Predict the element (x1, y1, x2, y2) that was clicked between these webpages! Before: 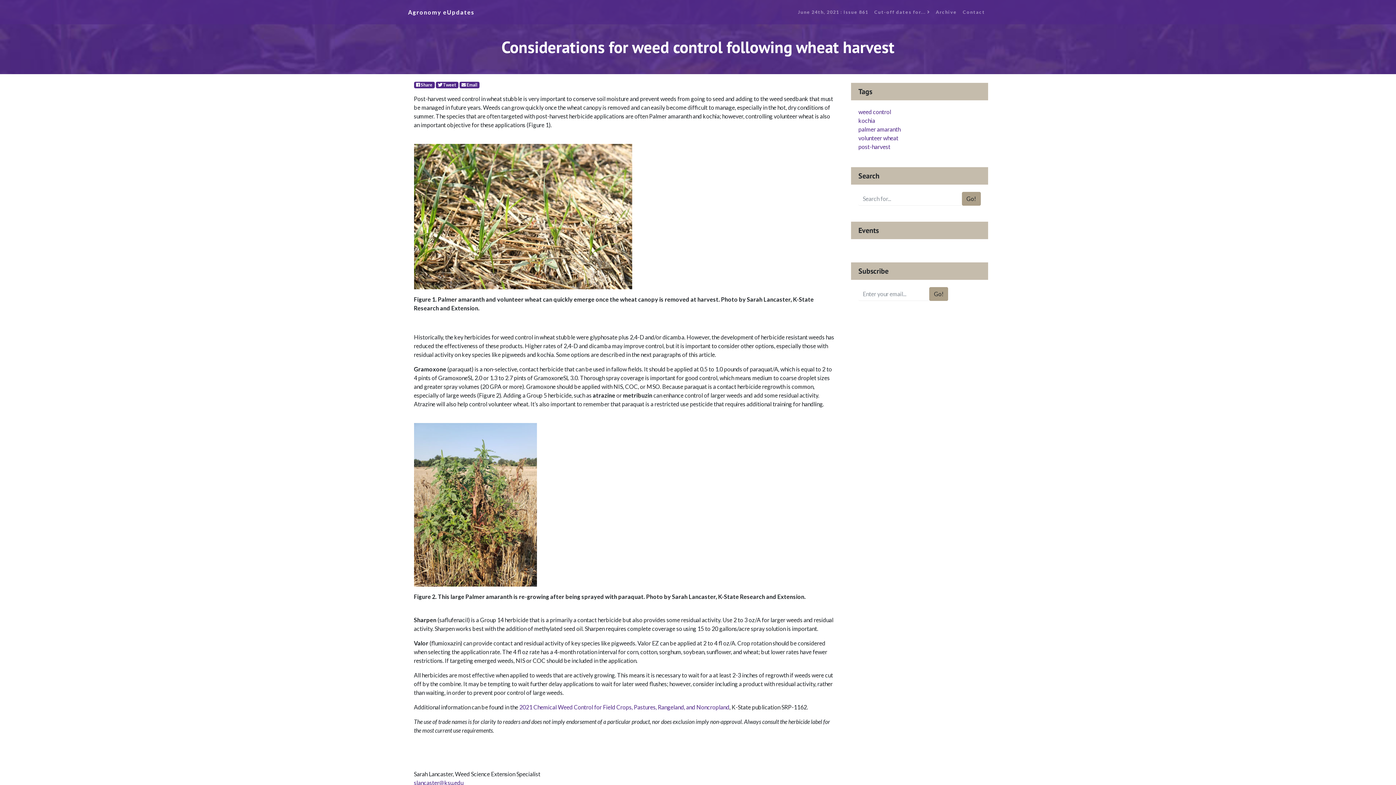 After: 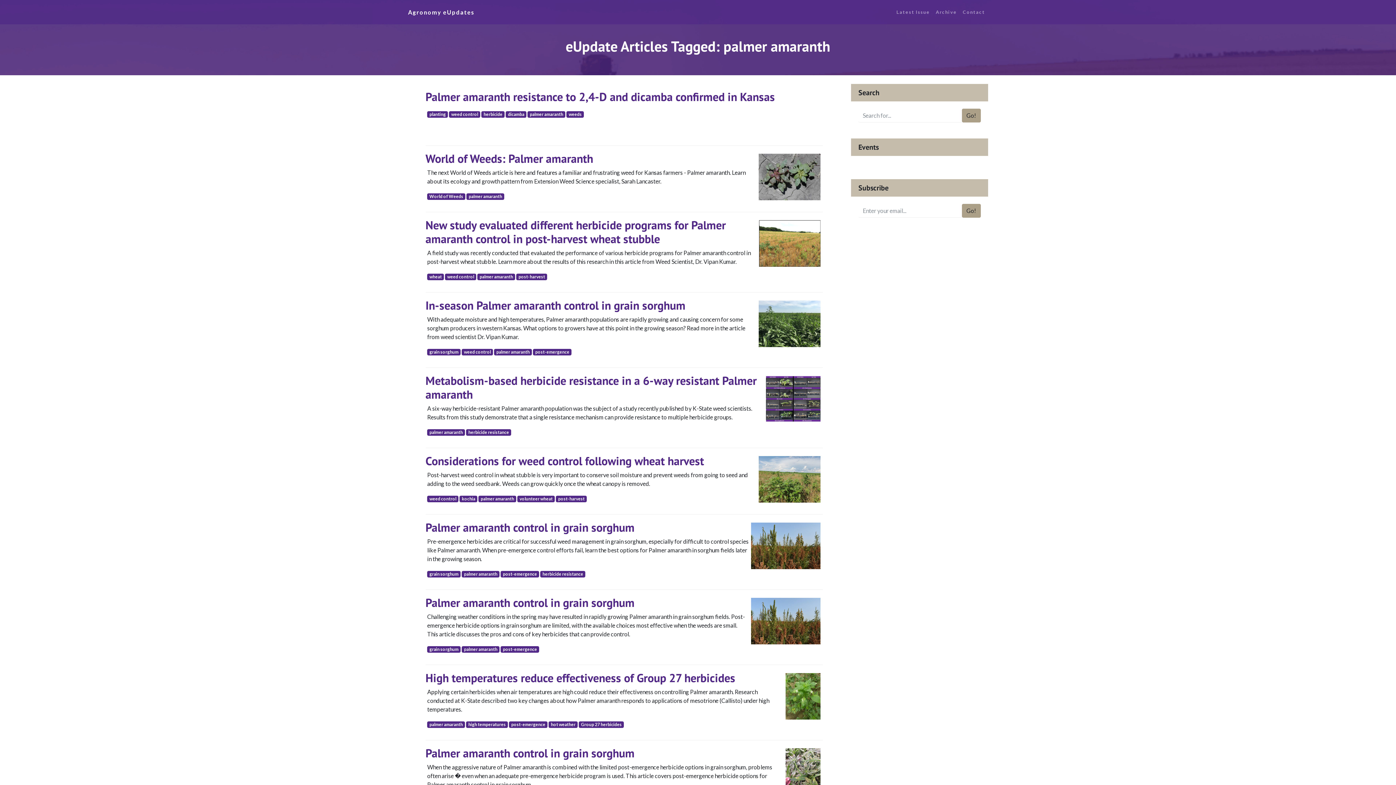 Action: label: palmer amaranth bbox: (858, 125, 900, 132)